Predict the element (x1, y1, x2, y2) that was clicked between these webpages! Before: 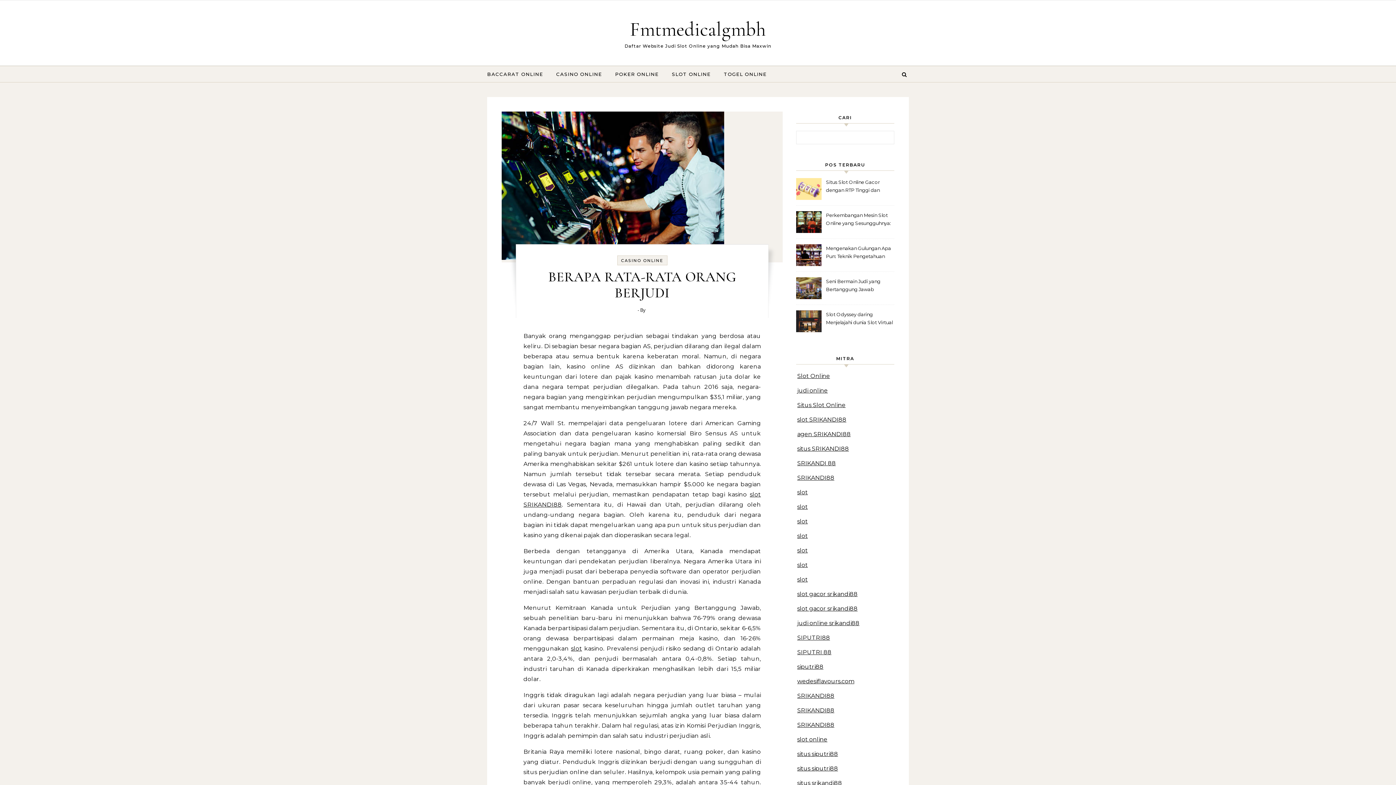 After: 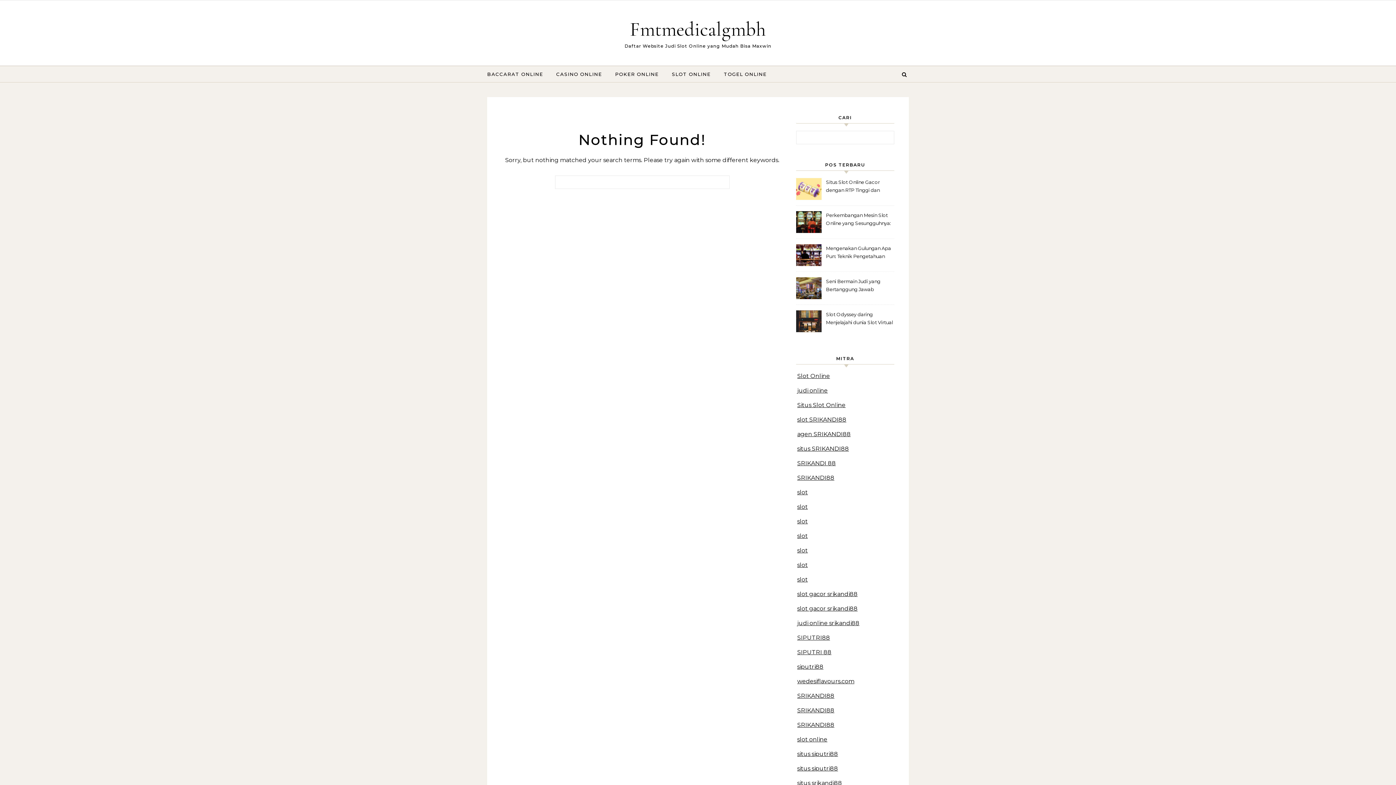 Action: label: BACCARAT ONLINE bbox: (487, 66, 549, 82)